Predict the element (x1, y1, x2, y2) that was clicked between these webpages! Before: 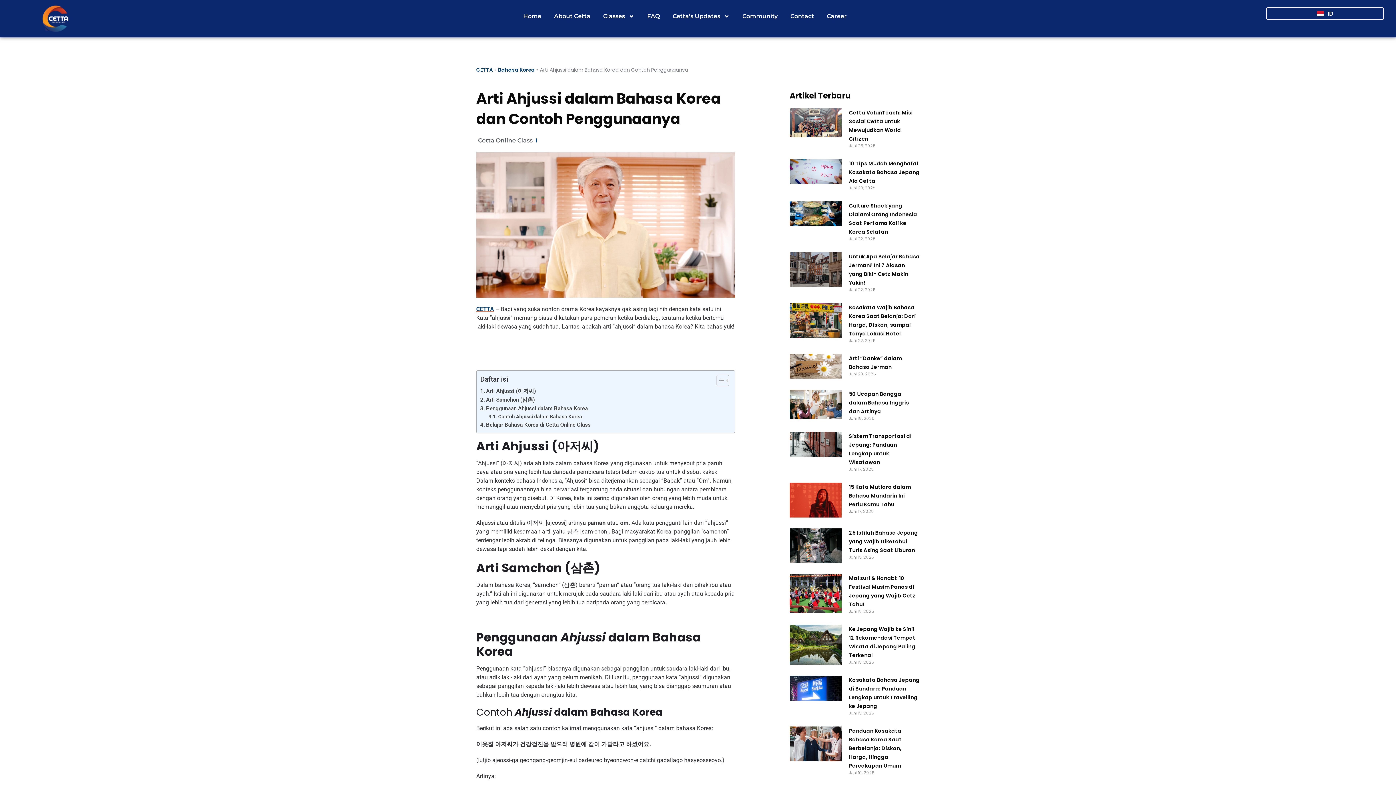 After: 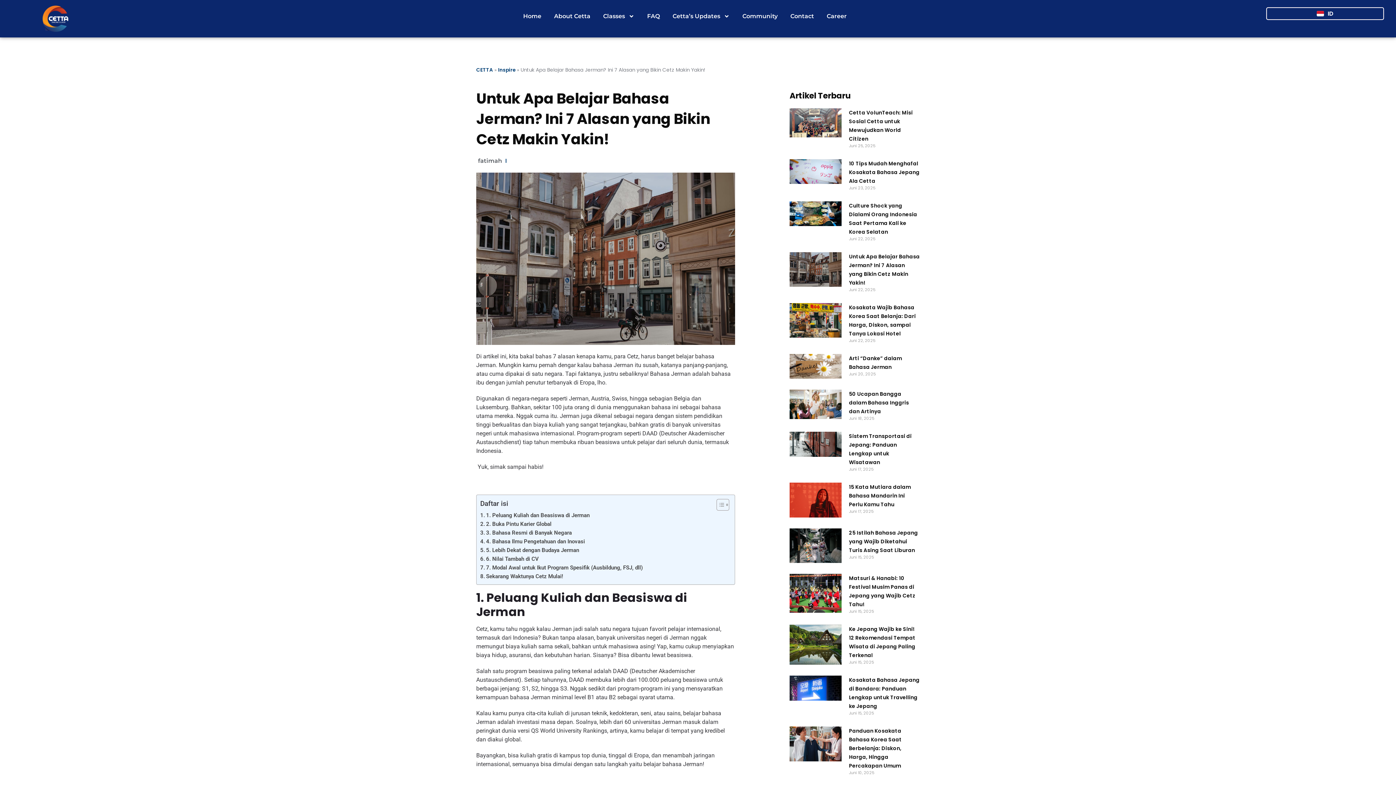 Action: bbox: (789, 252, 841, 292)